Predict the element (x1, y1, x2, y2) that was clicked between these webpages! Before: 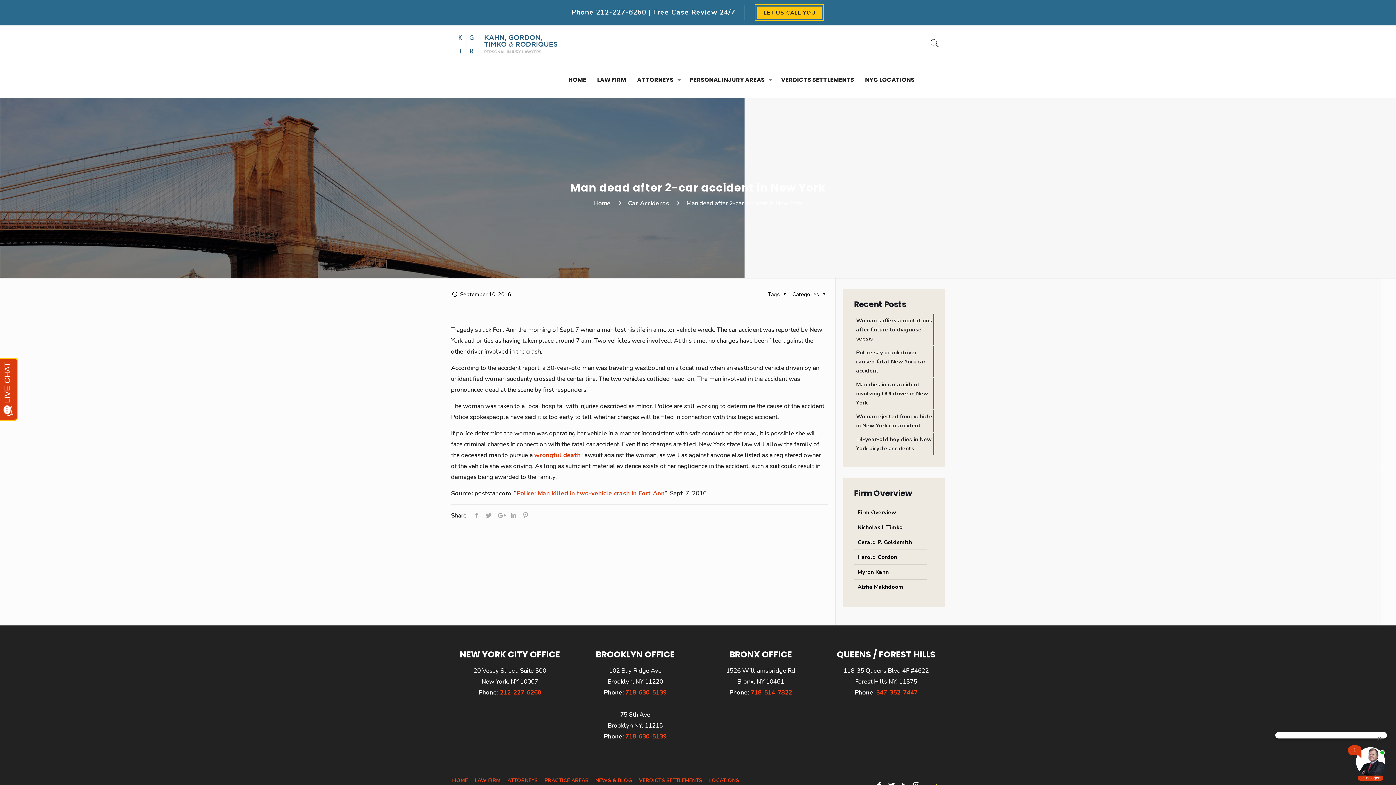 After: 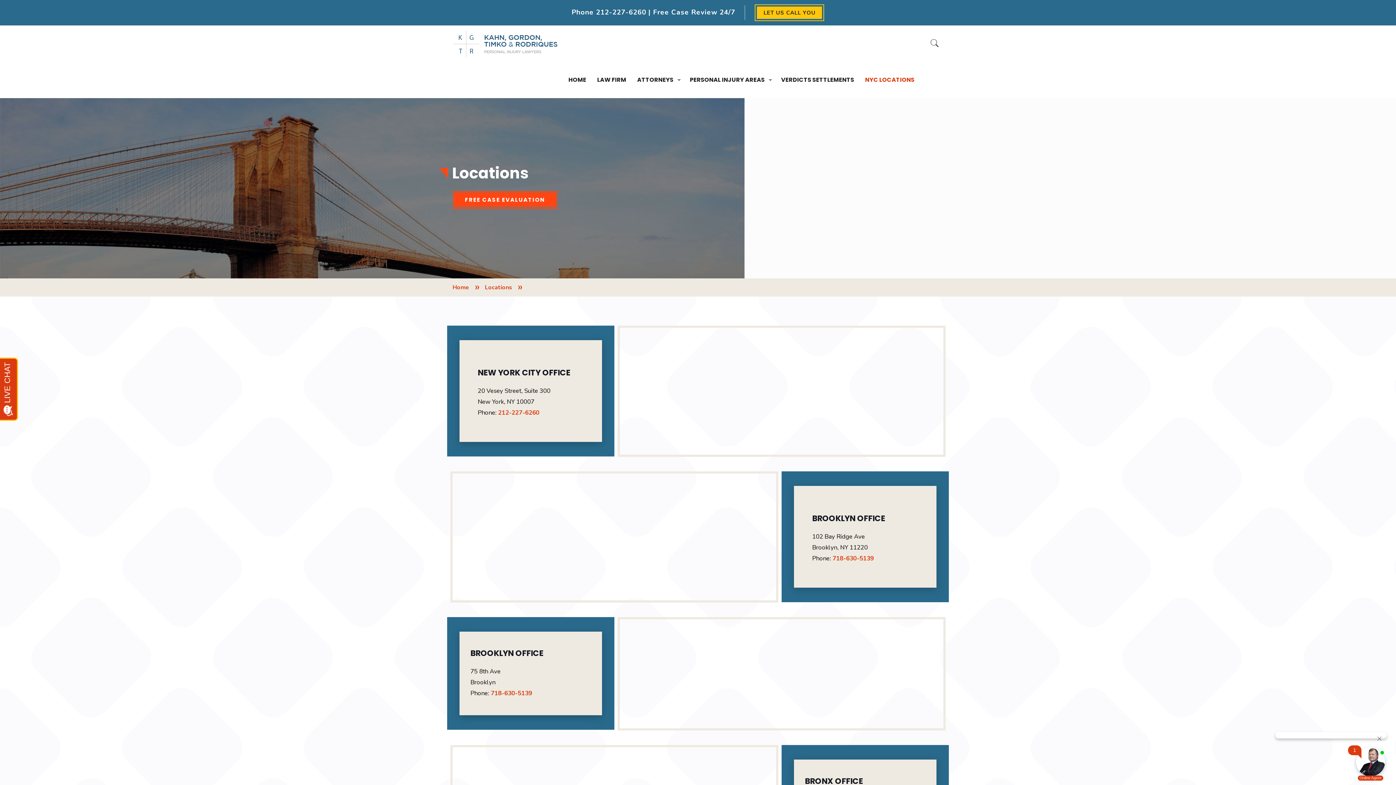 Action: label: NYC LOCATIONS bbox: (859, 61, 920, 98)